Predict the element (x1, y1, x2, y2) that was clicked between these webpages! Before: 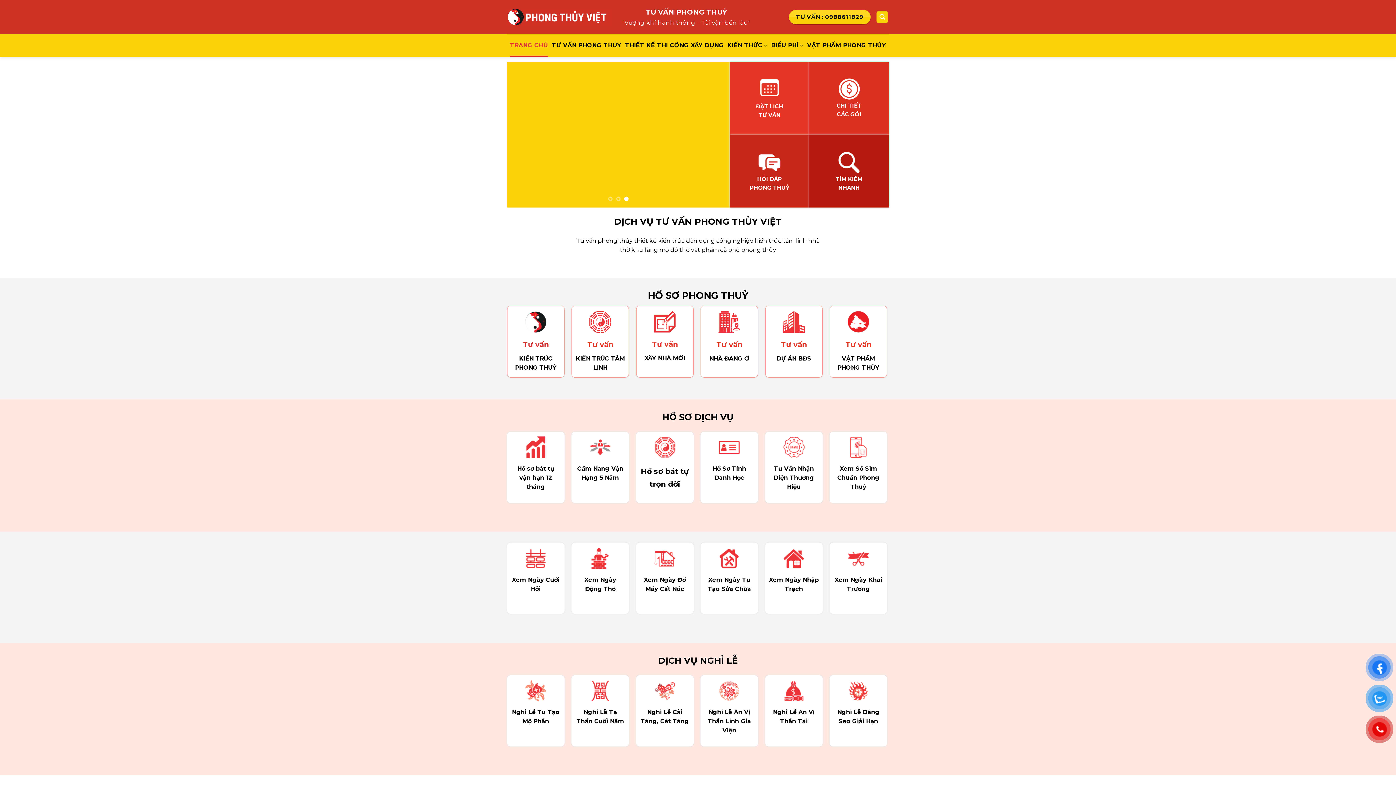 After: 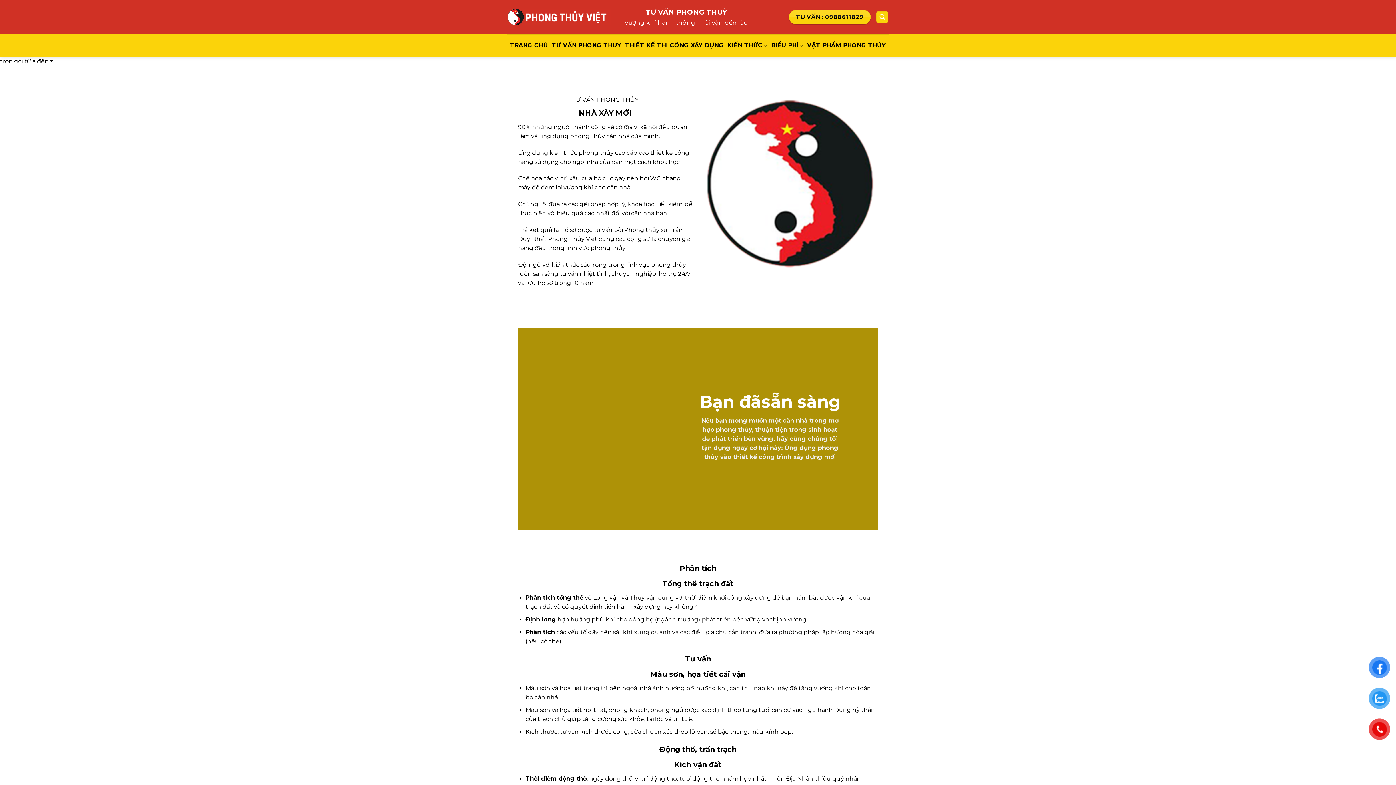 Action: bbox: (704, 679, 754, 743) label: Nghi Lễ An Vị Thần Linh Gia Viện